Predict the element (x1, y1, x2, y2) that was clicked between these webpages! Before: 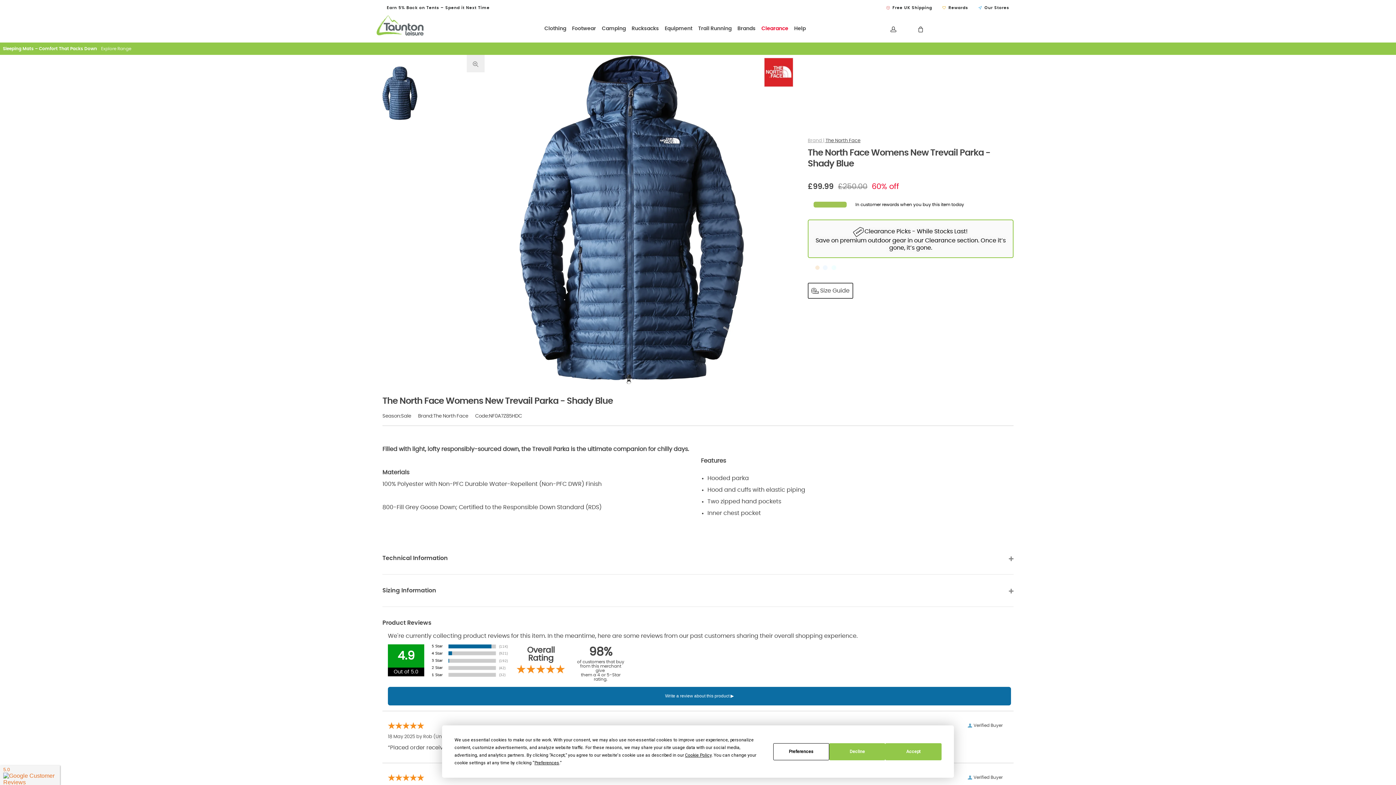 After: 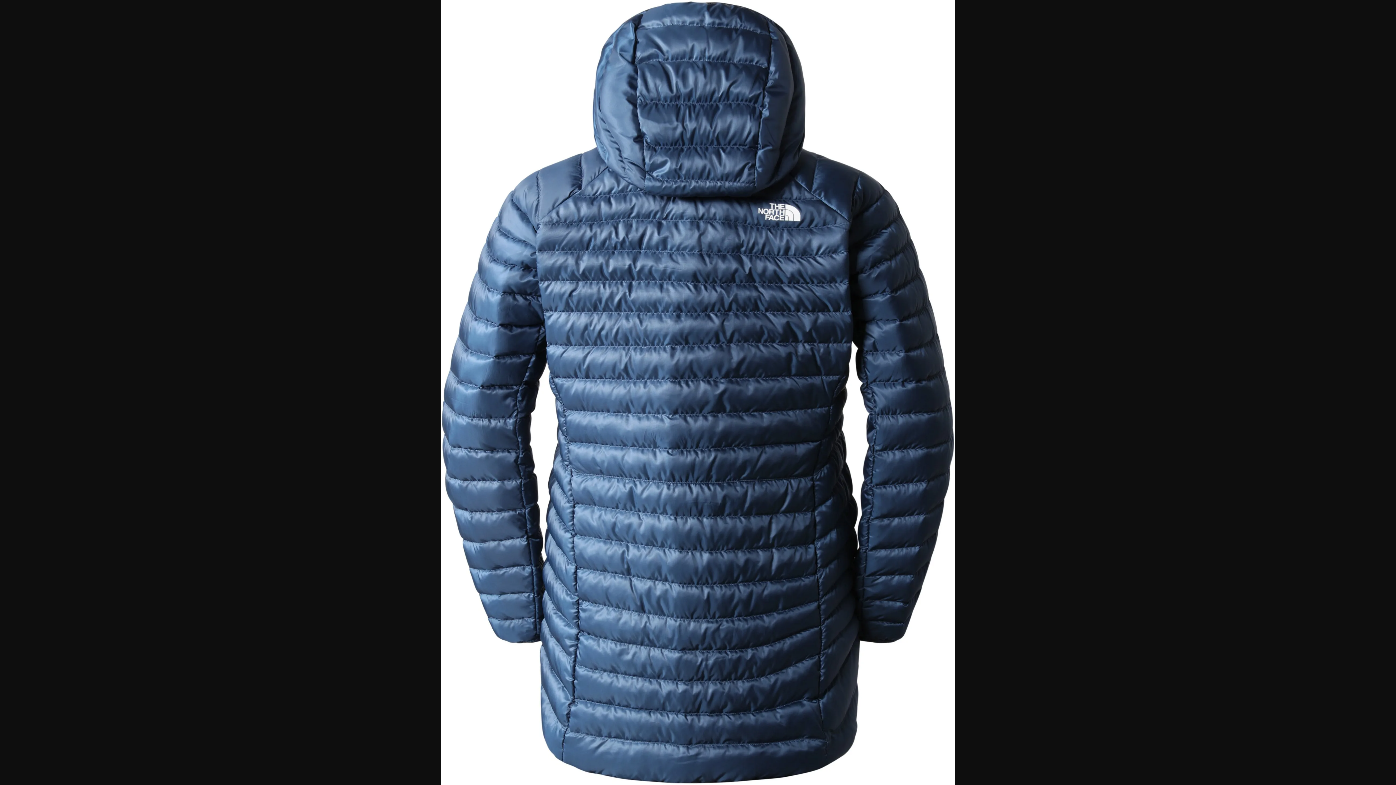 Action: bbox: (382, 66, 417, 119)